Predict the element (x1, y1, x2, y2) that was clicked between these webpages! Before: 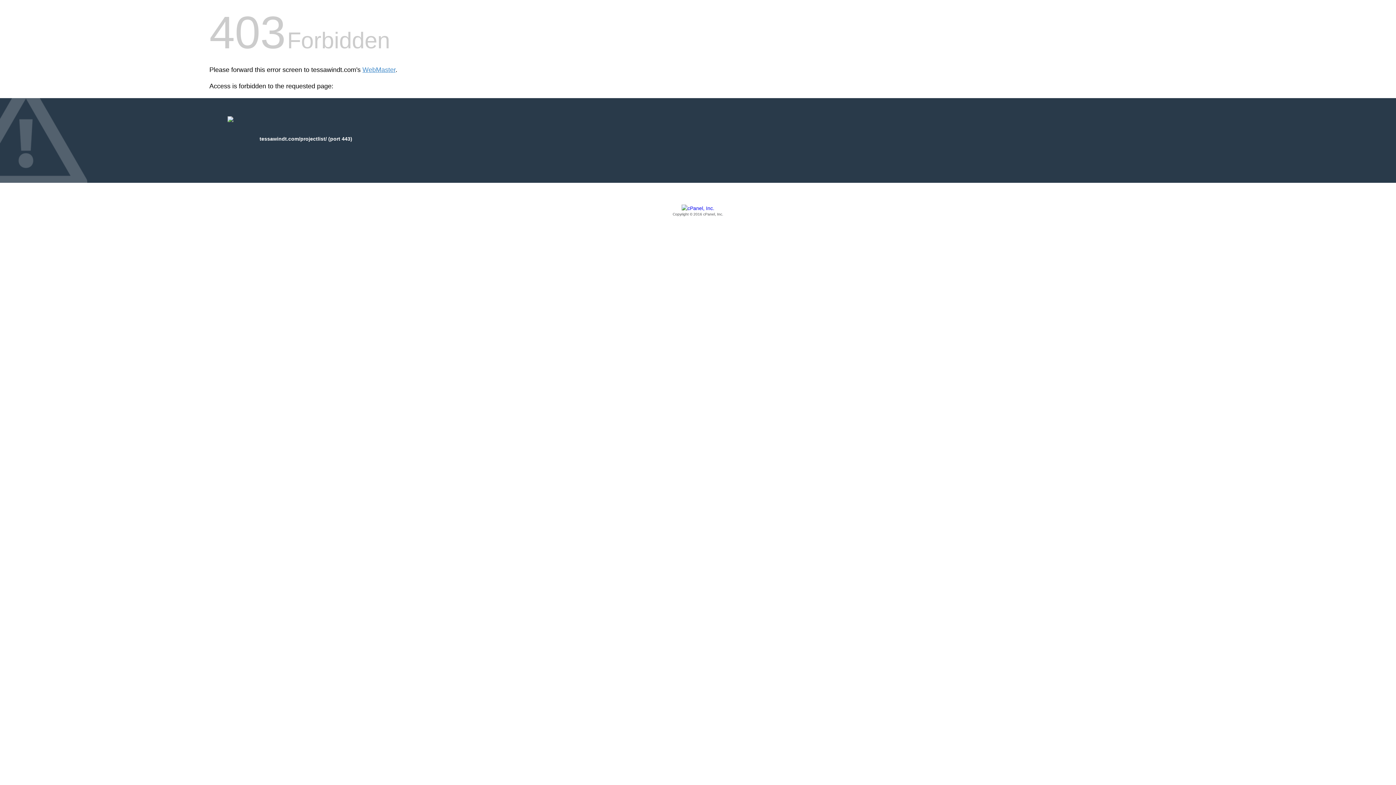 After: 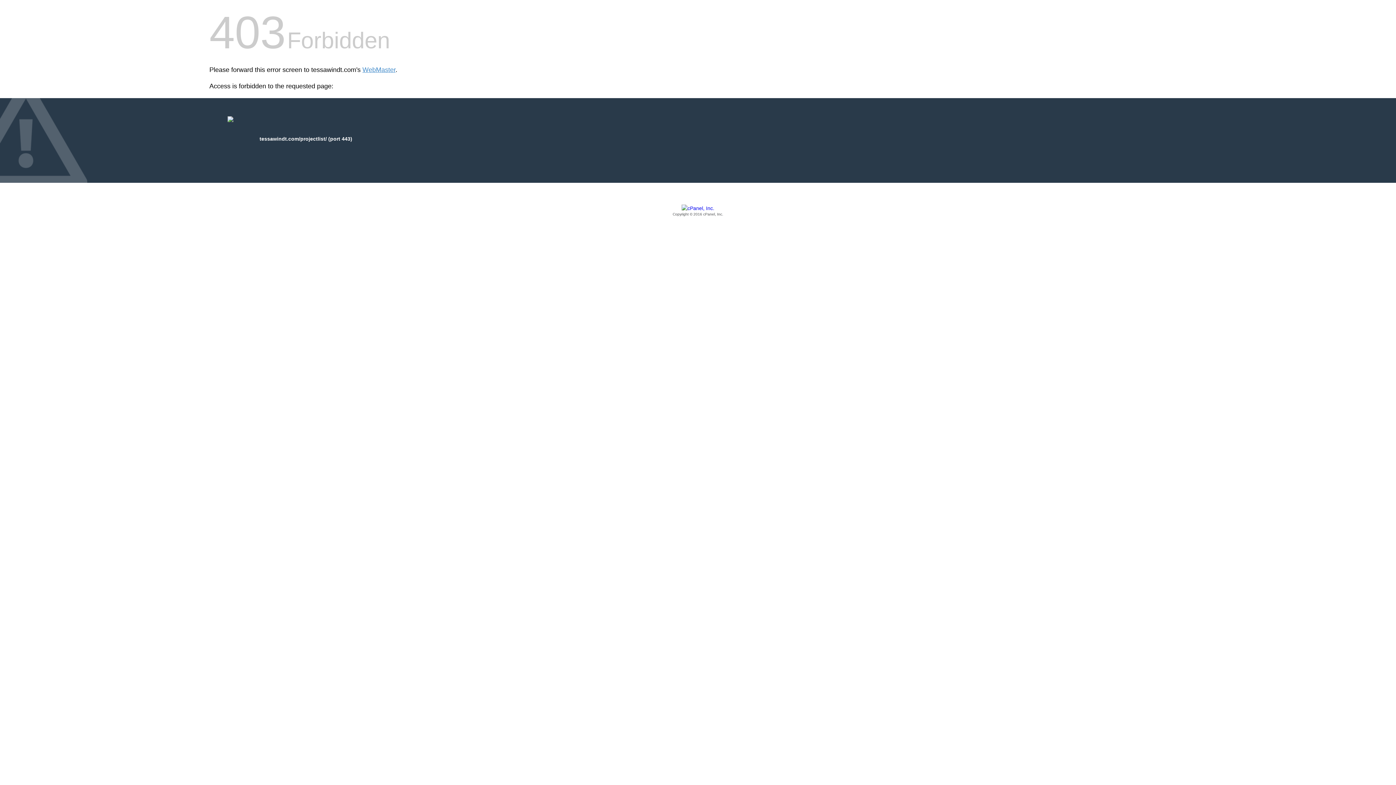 Action: label: Copyright © 2016 cPanel, Inc. bbox: (209, 205, 1186, 217)